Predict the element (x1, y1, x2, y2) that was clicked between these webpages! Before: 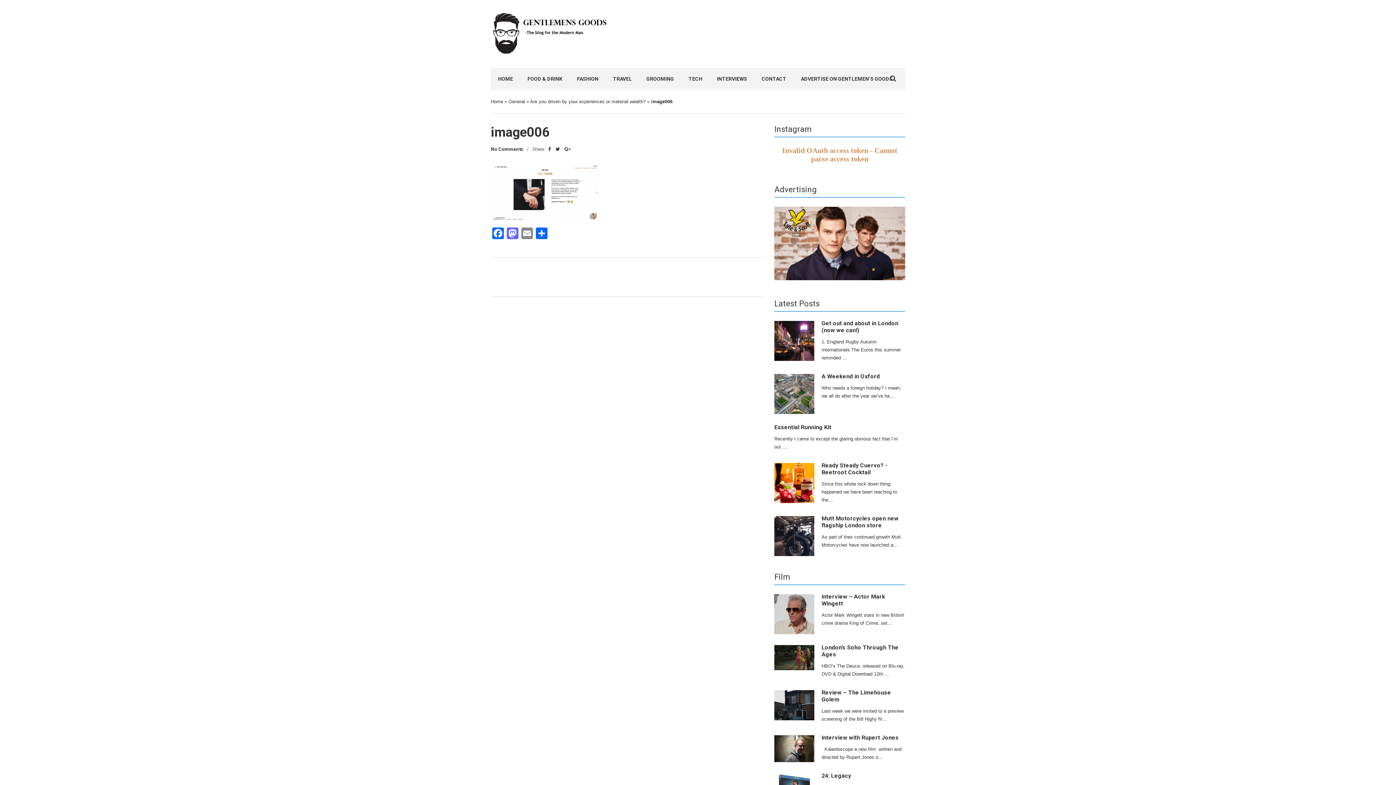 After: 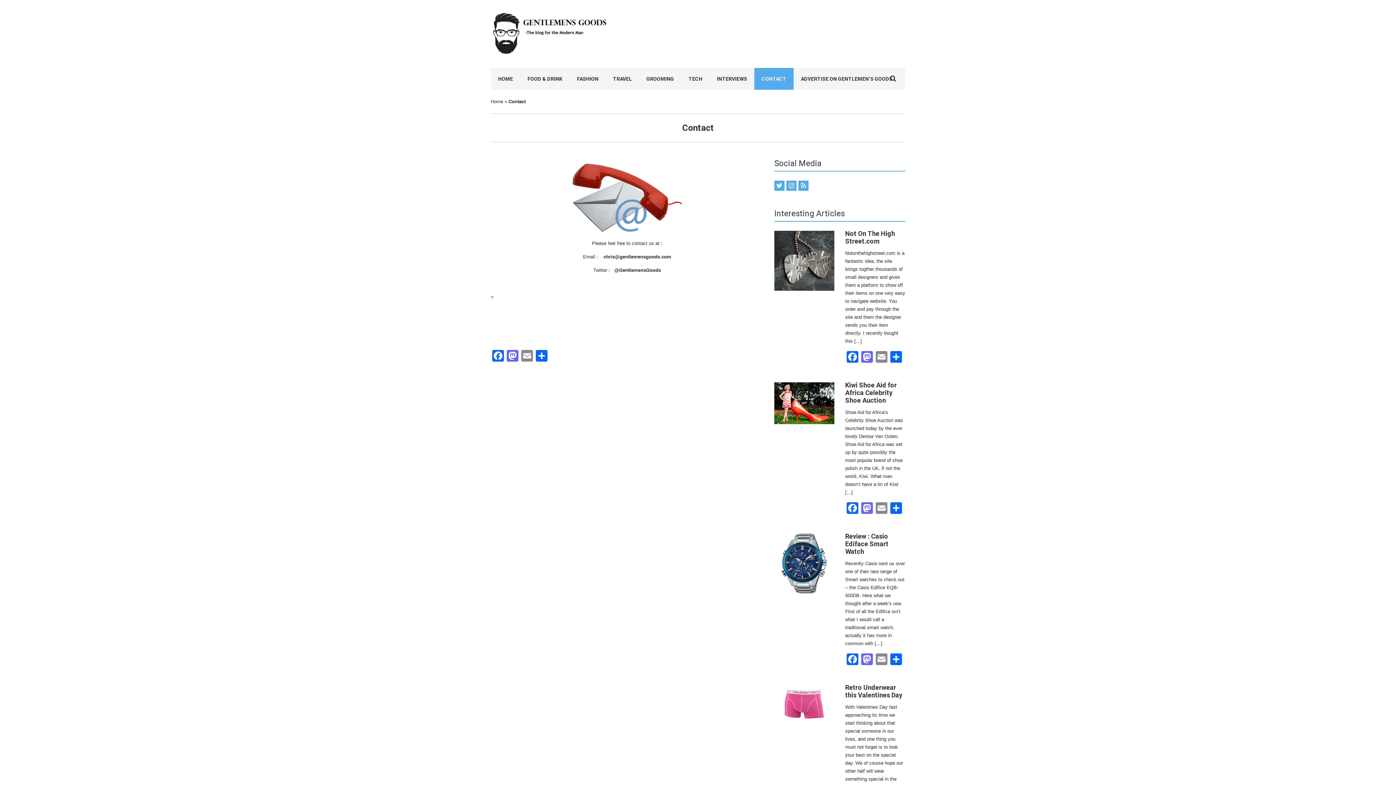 Action: bbox: (754, 68, 793, 89) label: CONTACT